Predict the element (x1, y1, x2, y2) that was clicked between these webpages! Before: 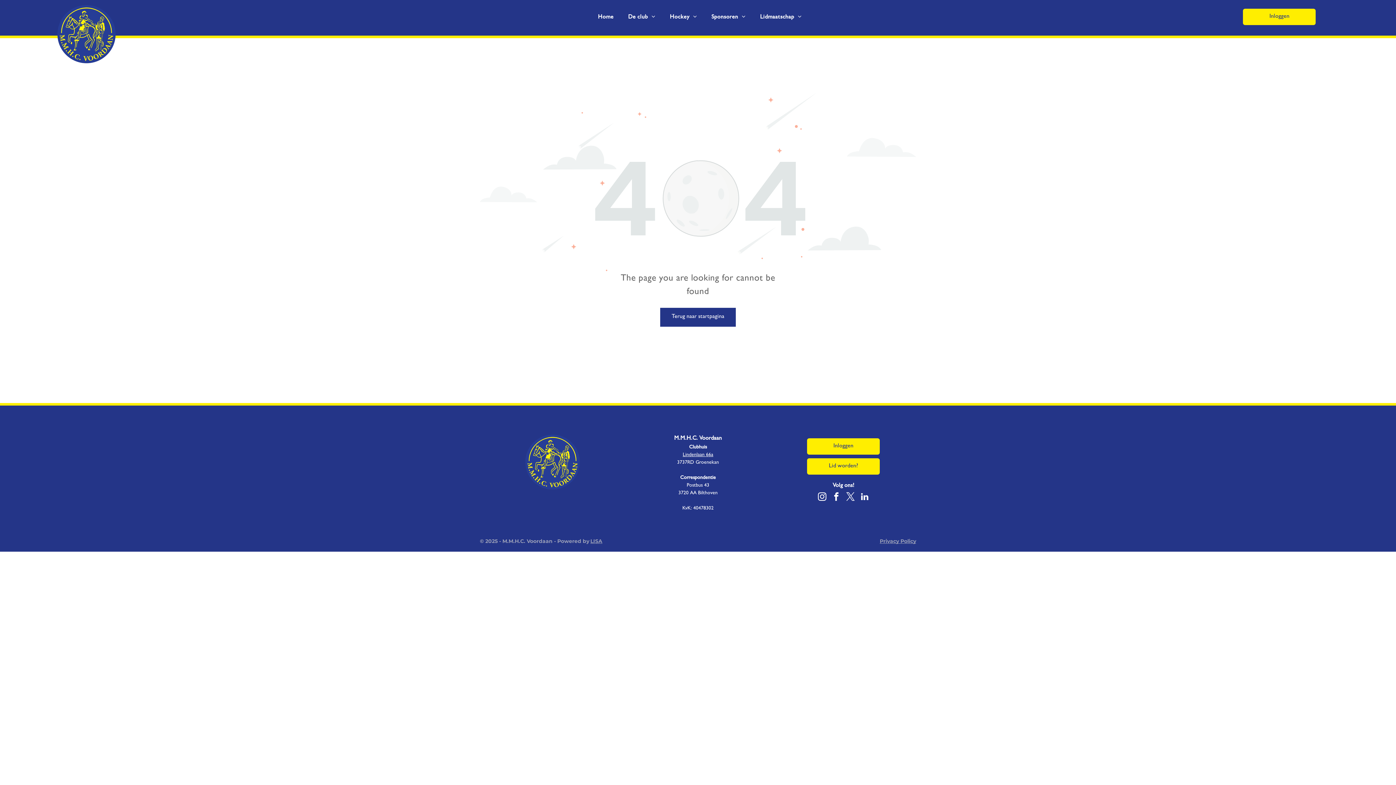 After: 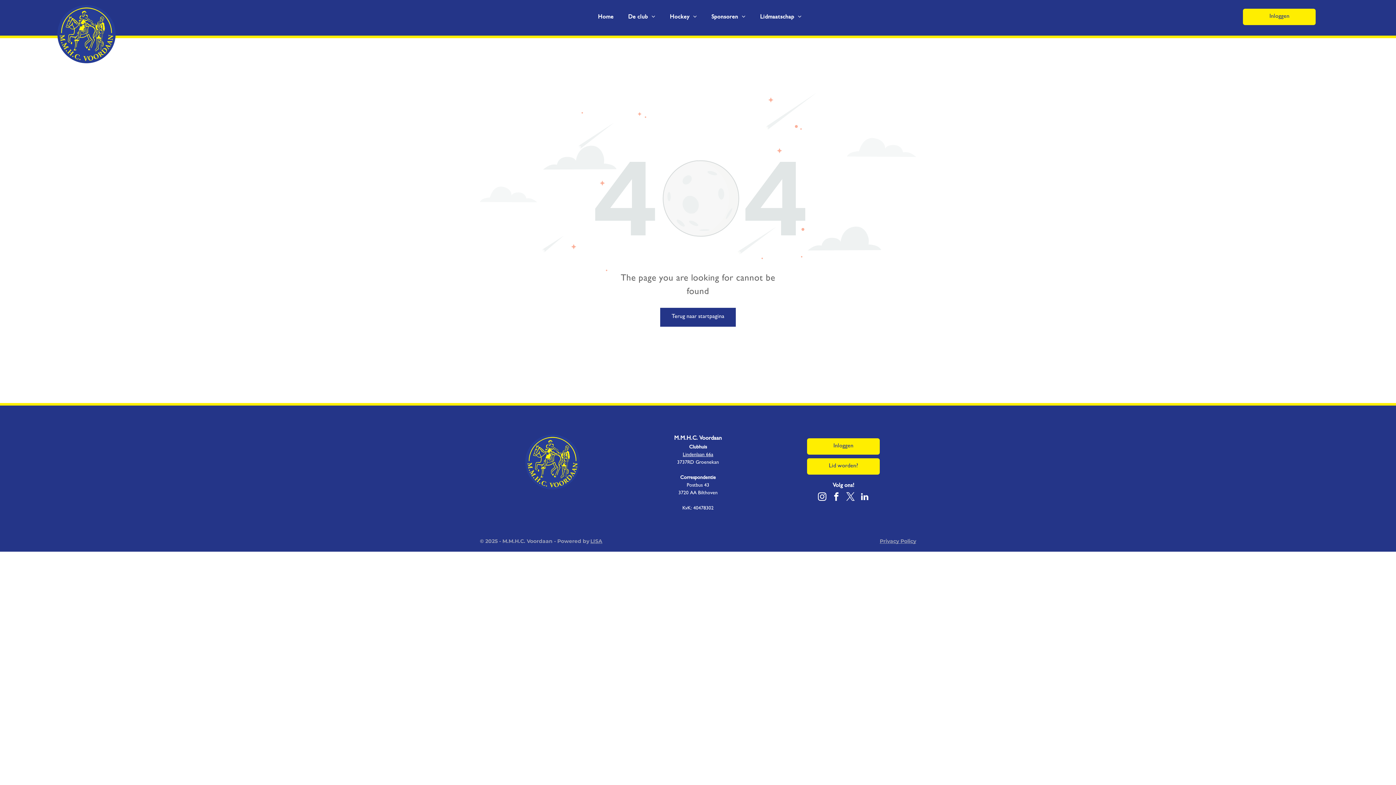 Action: label: facebook bbox: (830, 490, 842, 505)